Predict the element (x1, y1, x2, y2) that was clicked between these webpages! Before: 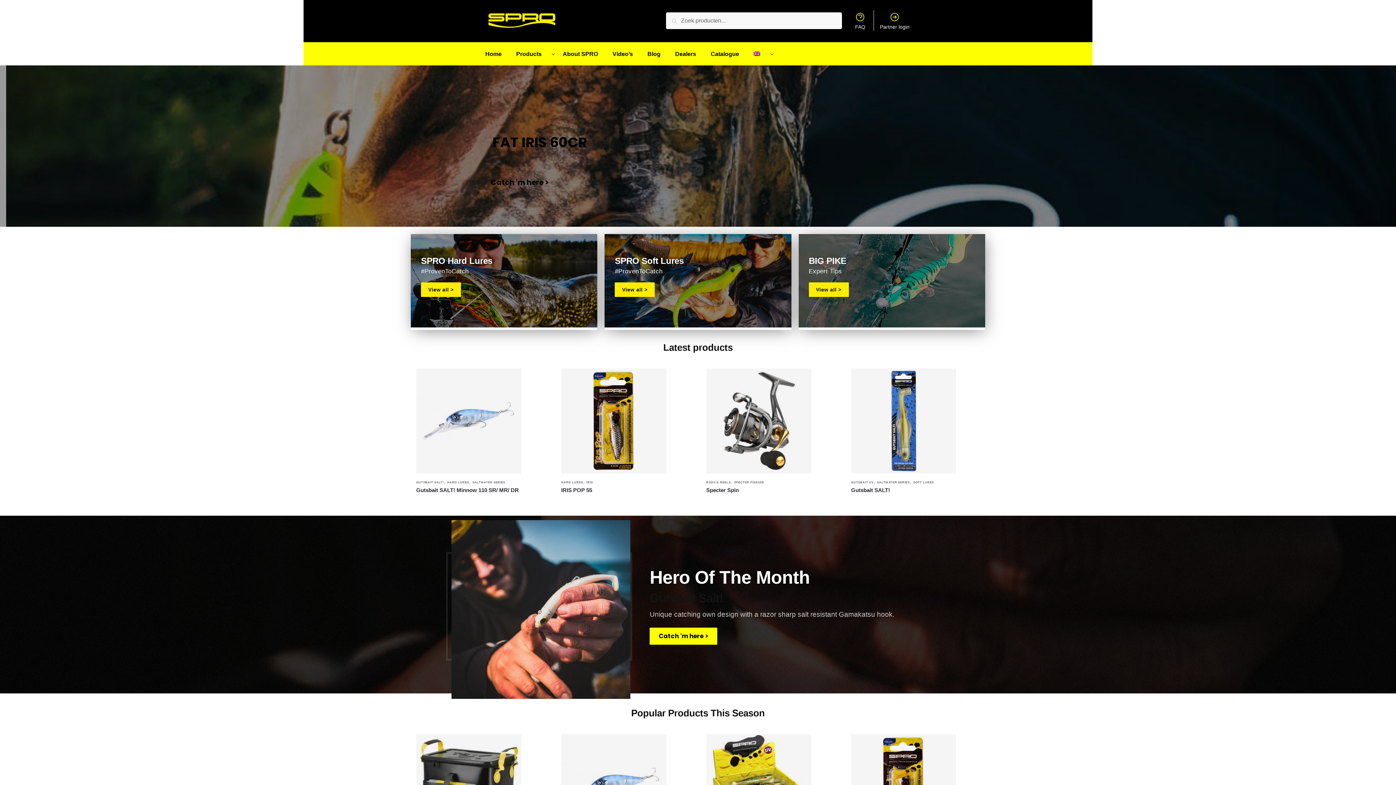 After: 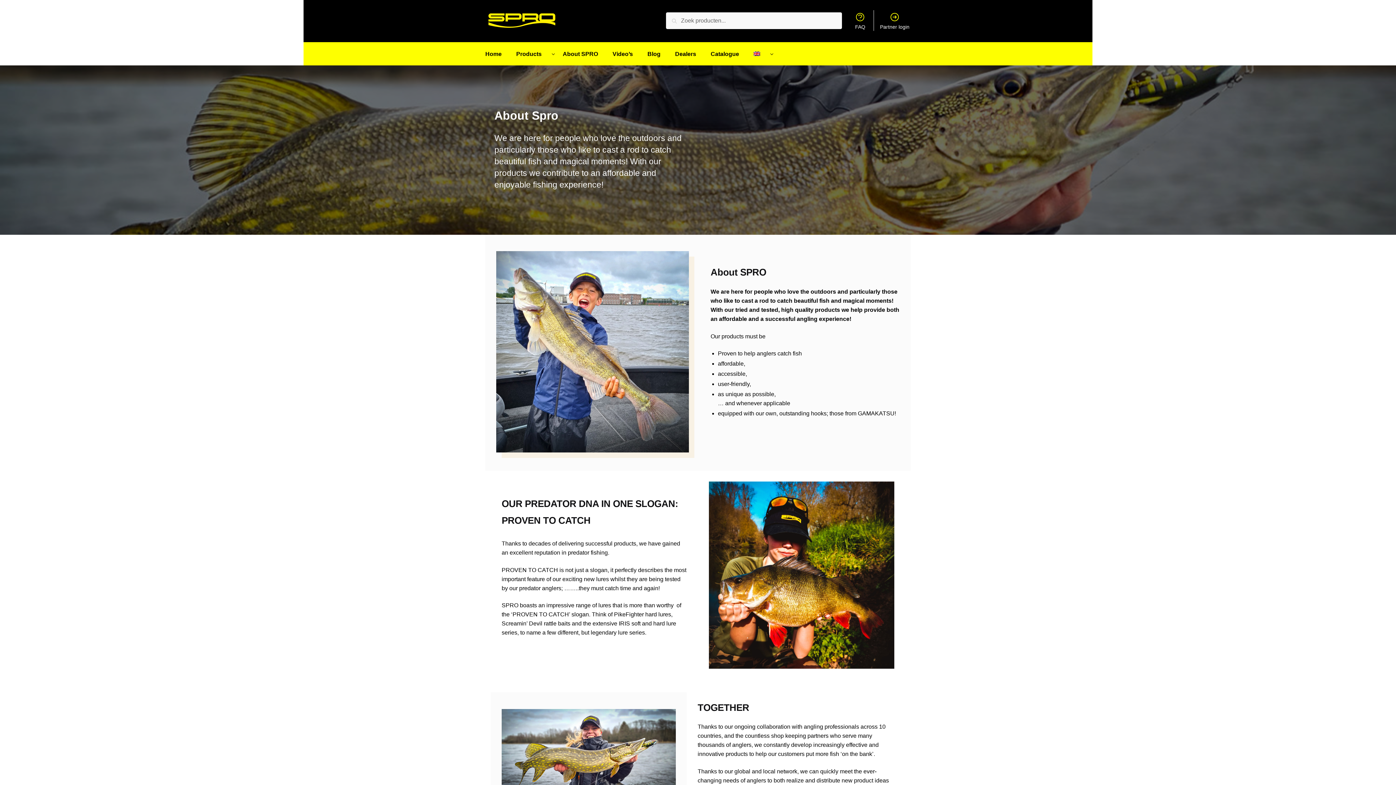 Action: label: About SPRO bbox: (560, 42, 608, 65)